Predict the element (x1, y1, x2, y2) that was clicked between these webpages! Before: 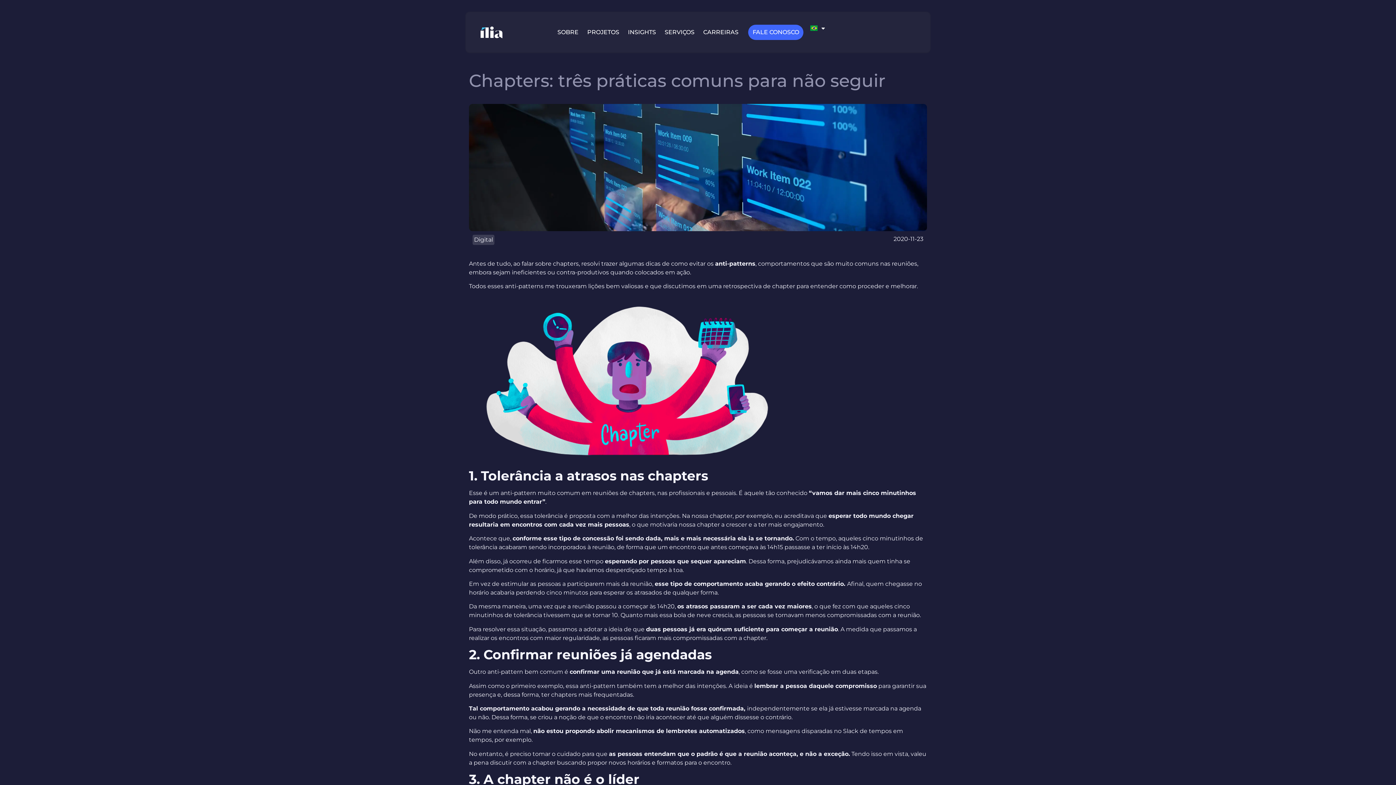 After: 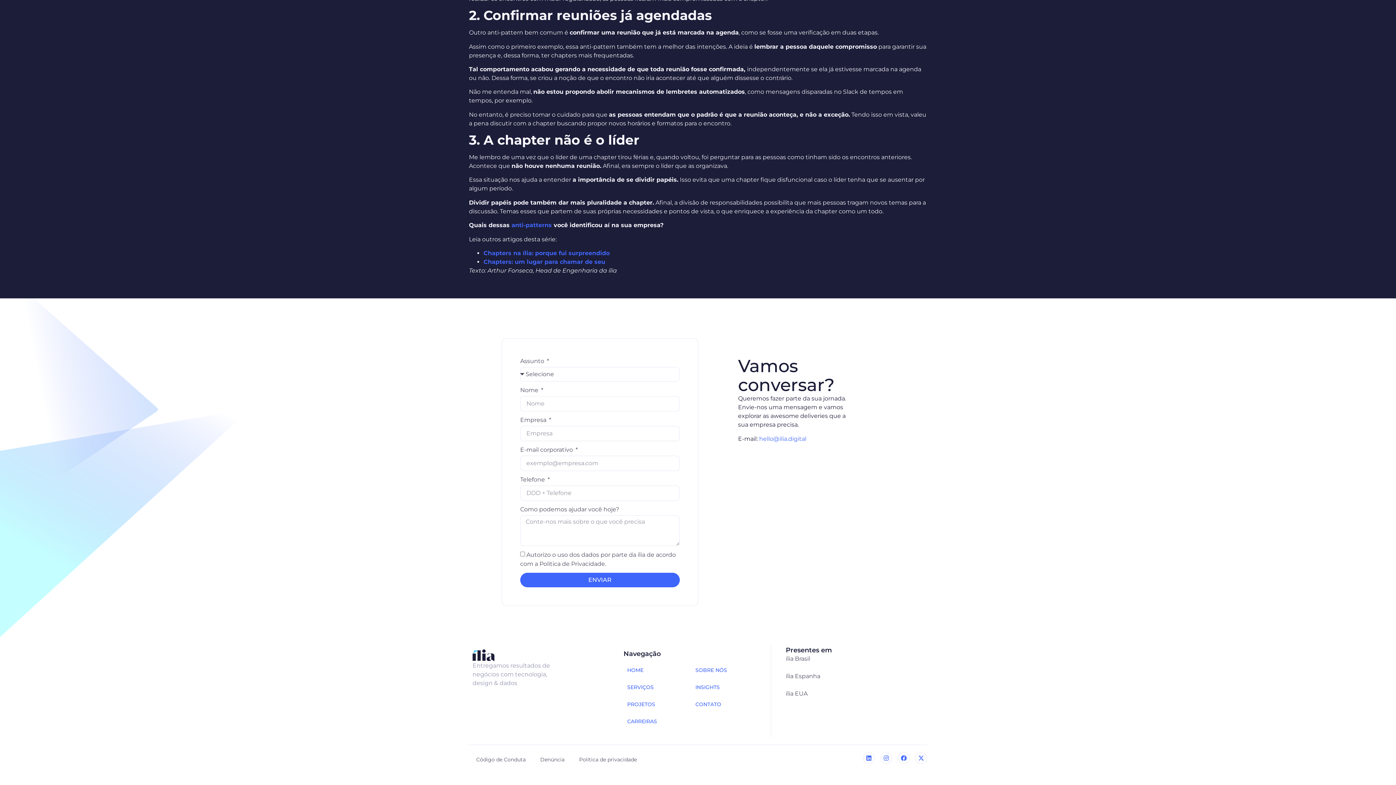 Action: bbox: (748, 24, 803, 40) label: FALE CONOSCO